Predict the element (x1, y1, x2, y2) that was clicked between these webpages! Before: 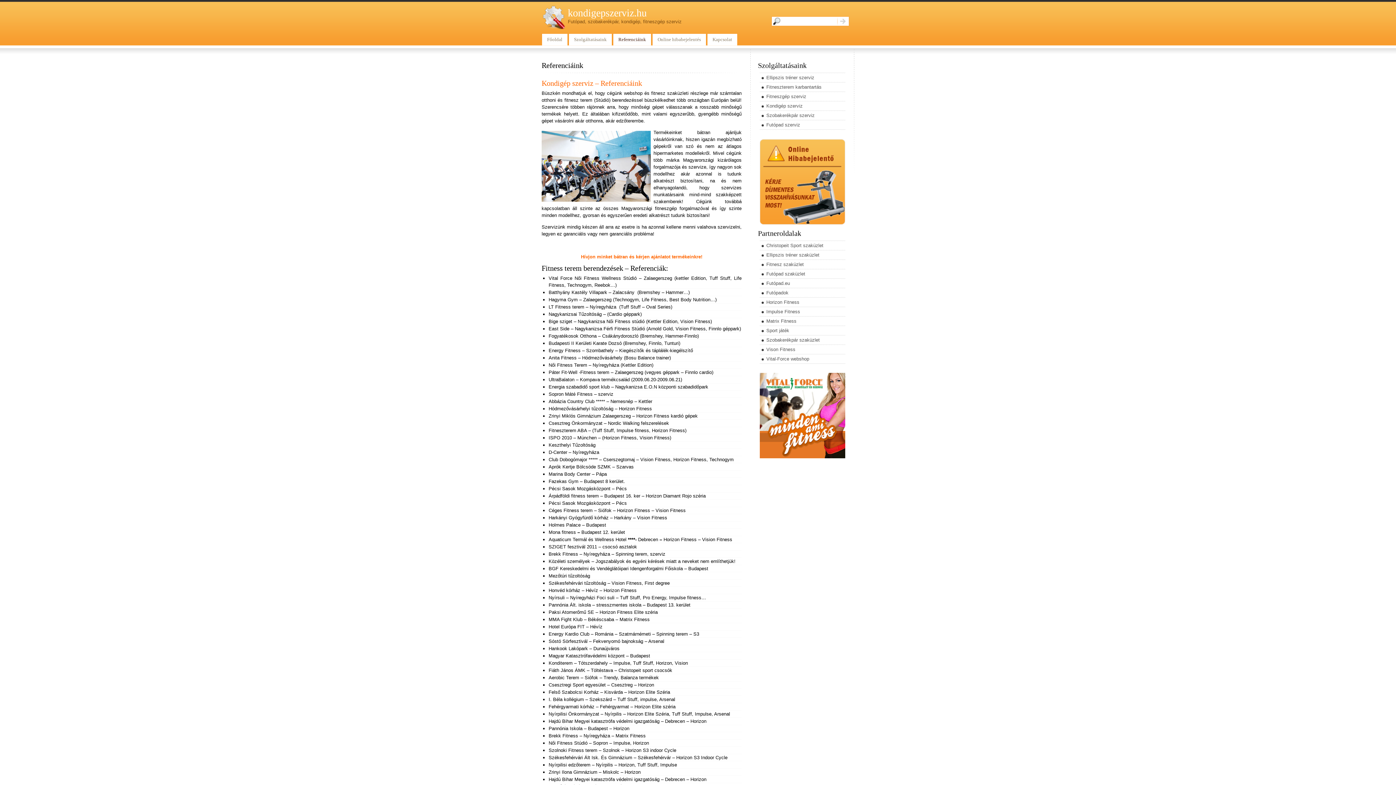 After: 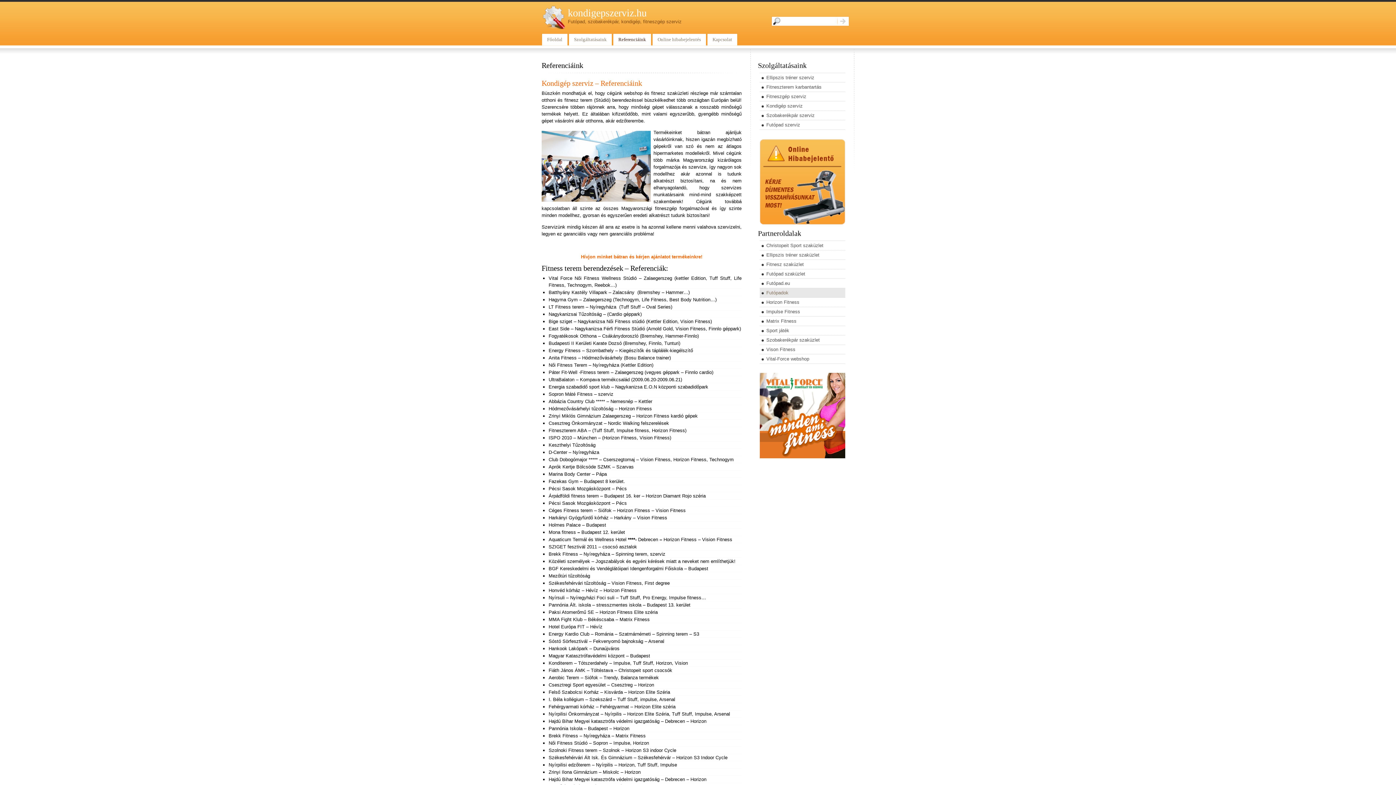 Action: label: Futópadok bbox: (766, 290, 788, 295)